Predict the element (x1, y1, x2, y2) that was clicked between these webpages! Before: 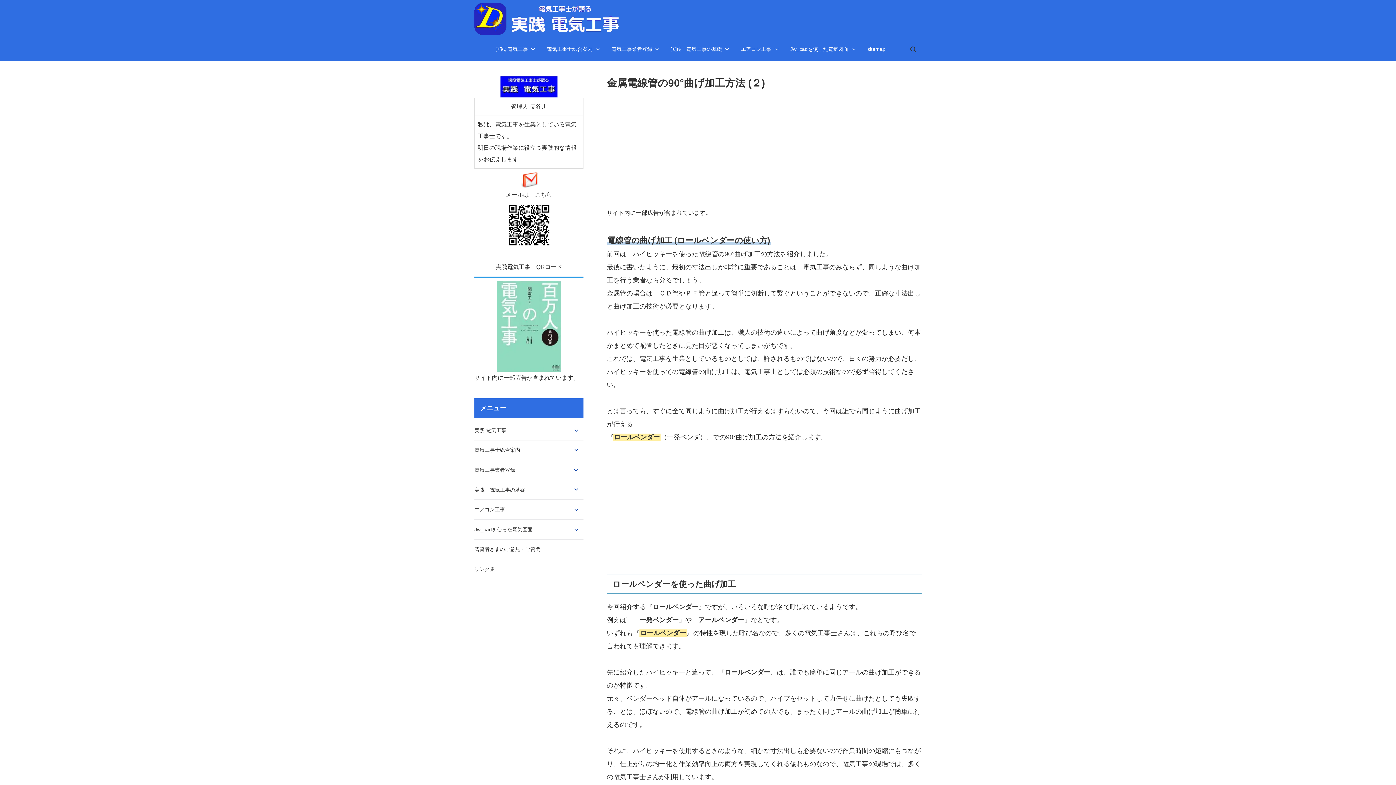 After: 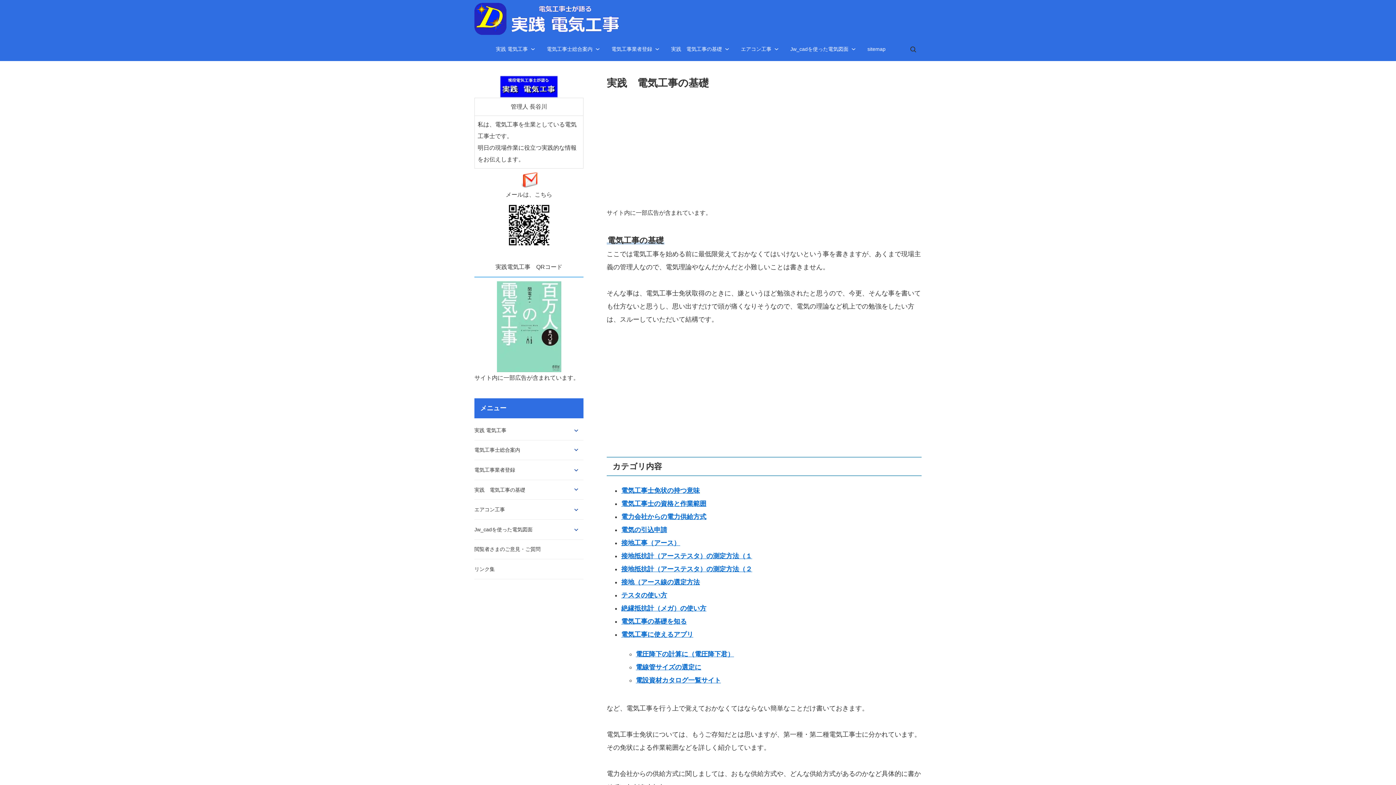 Action: label: 実践　電気工事の基礎 bbox: (474, 480, 583, 500)